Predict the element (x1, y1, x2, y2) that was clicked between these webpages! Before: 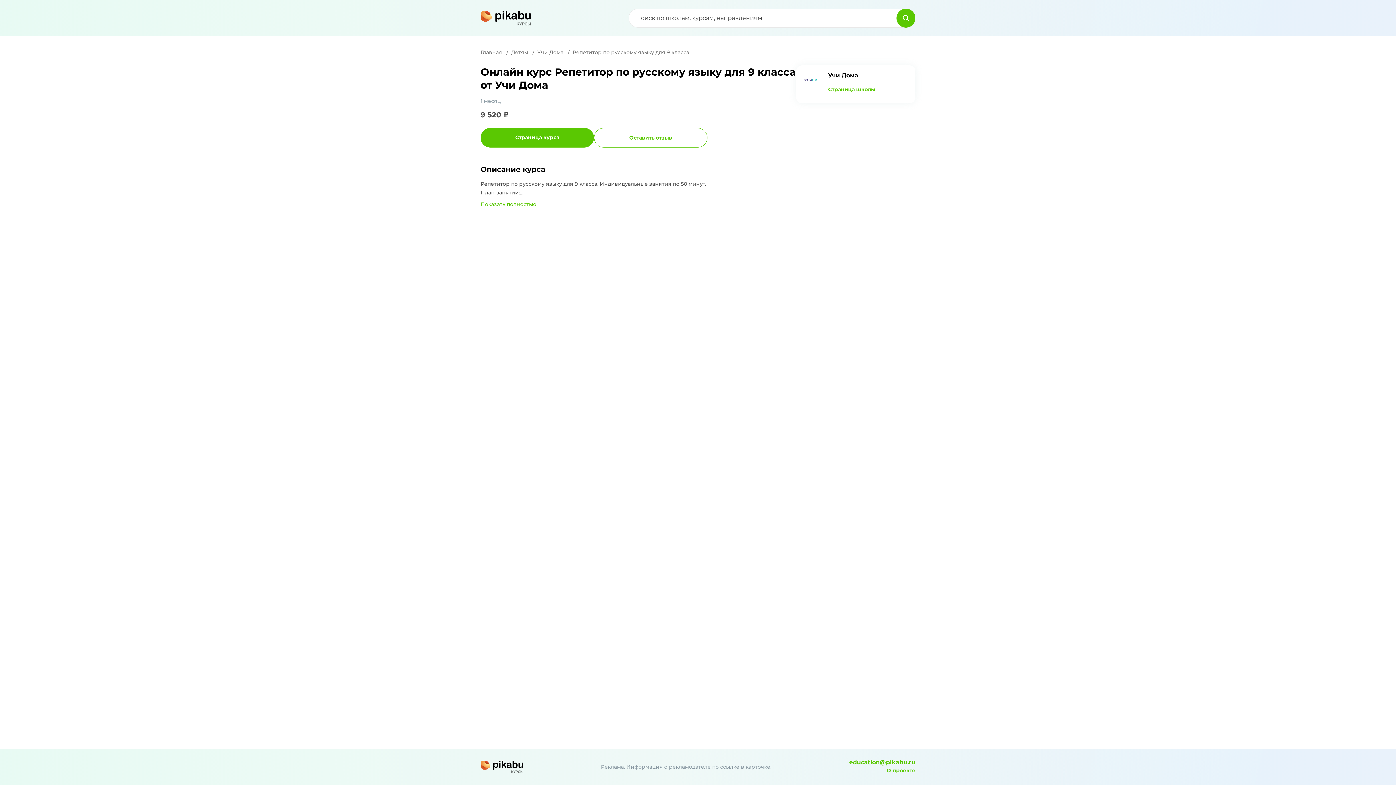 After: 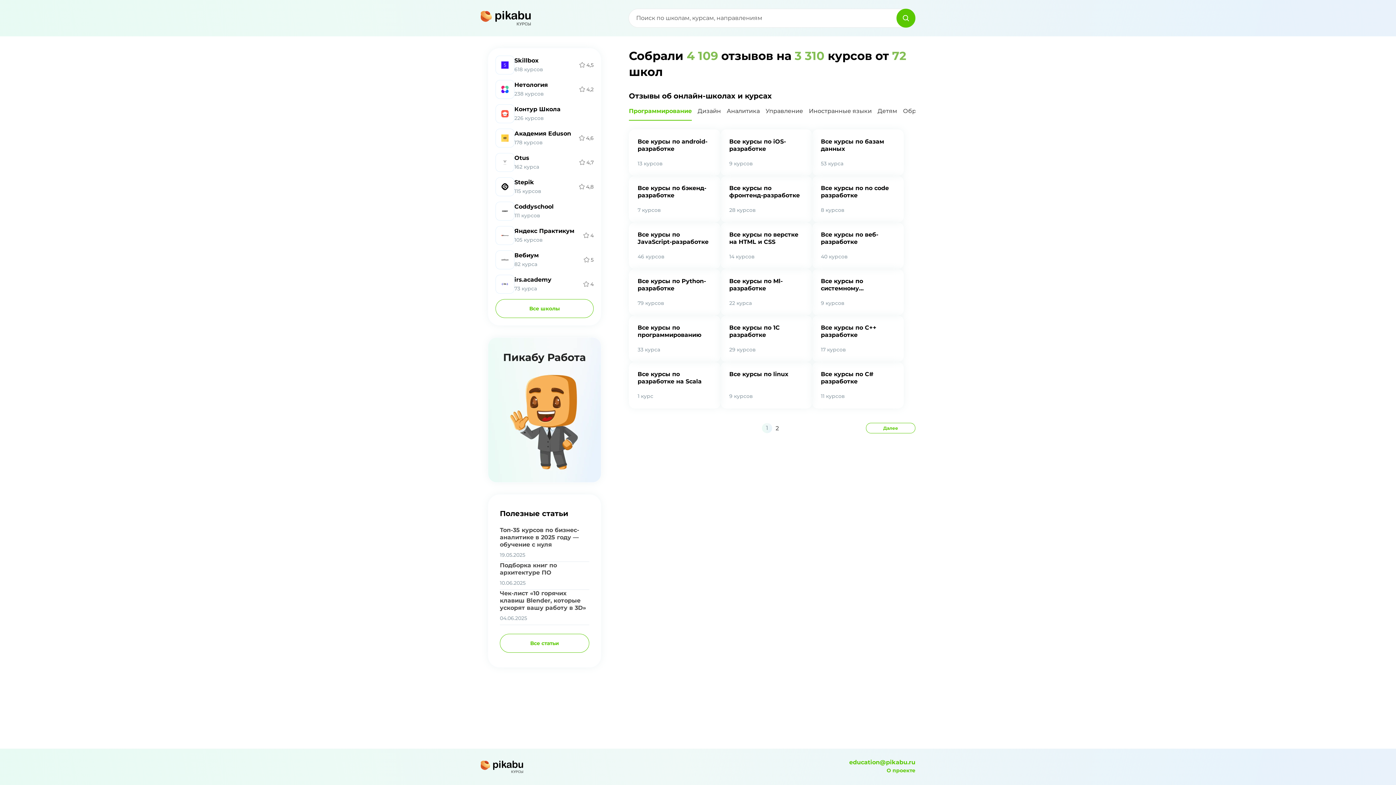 Action: bbox: (480, 761, 523, 773)